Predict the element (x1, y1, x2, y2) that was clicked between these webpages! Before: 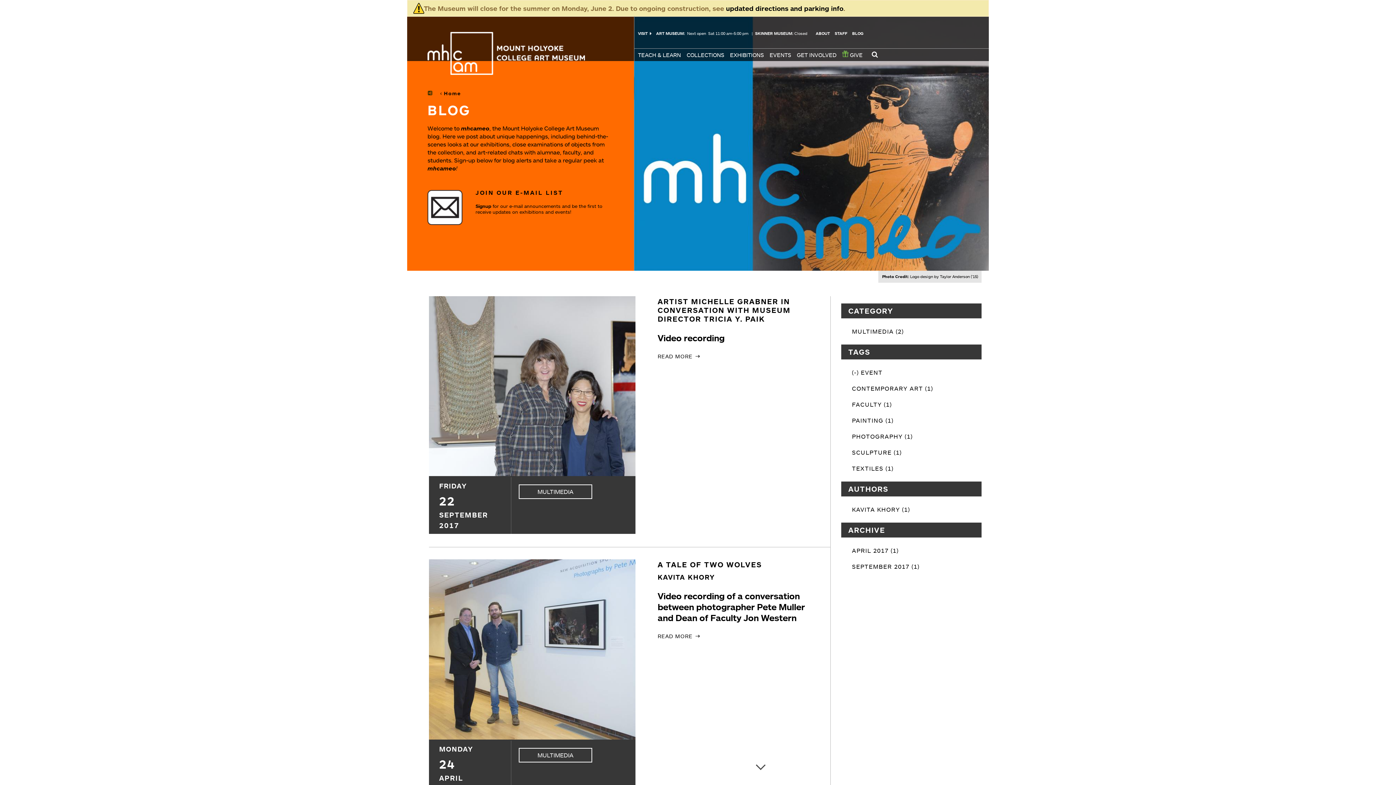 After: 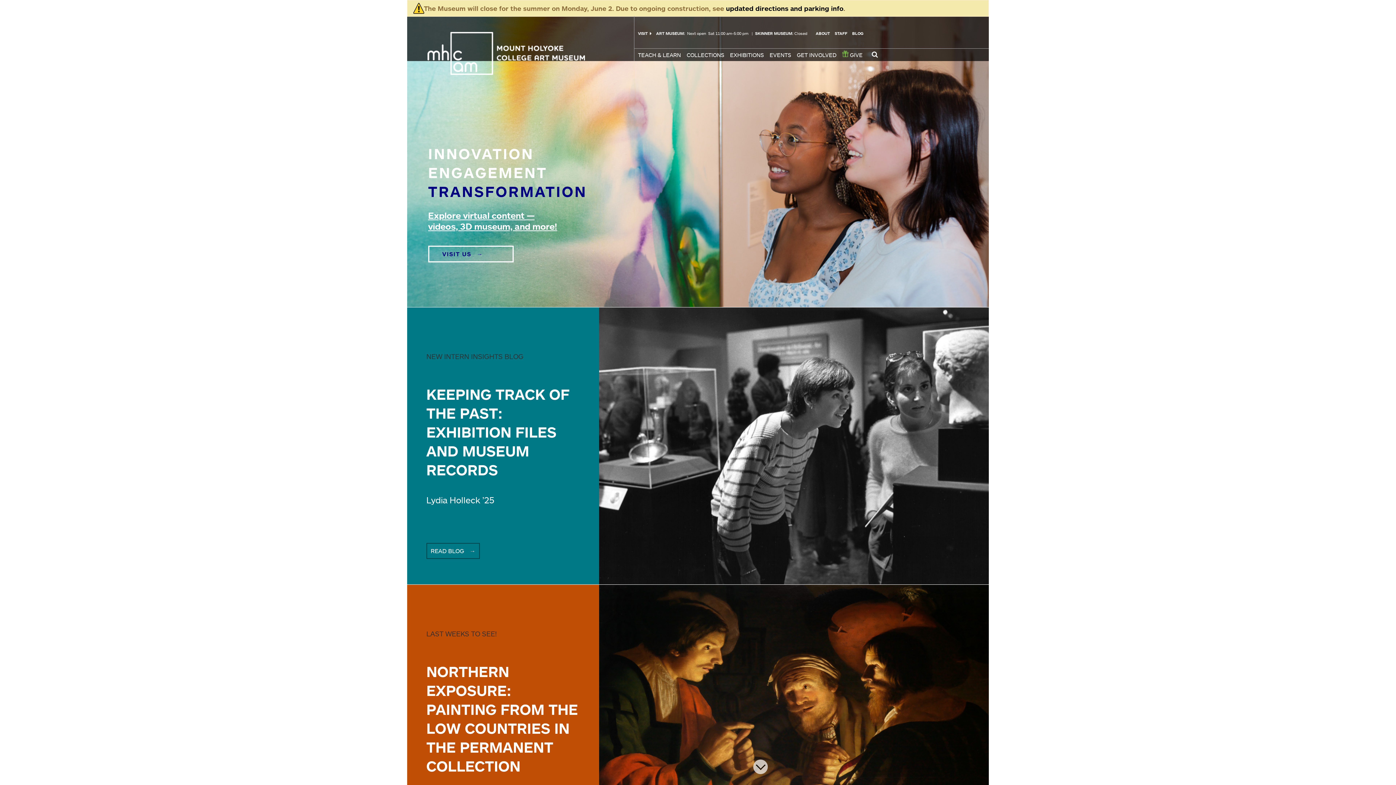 Action: bbox: (427, 32, 634, 75)